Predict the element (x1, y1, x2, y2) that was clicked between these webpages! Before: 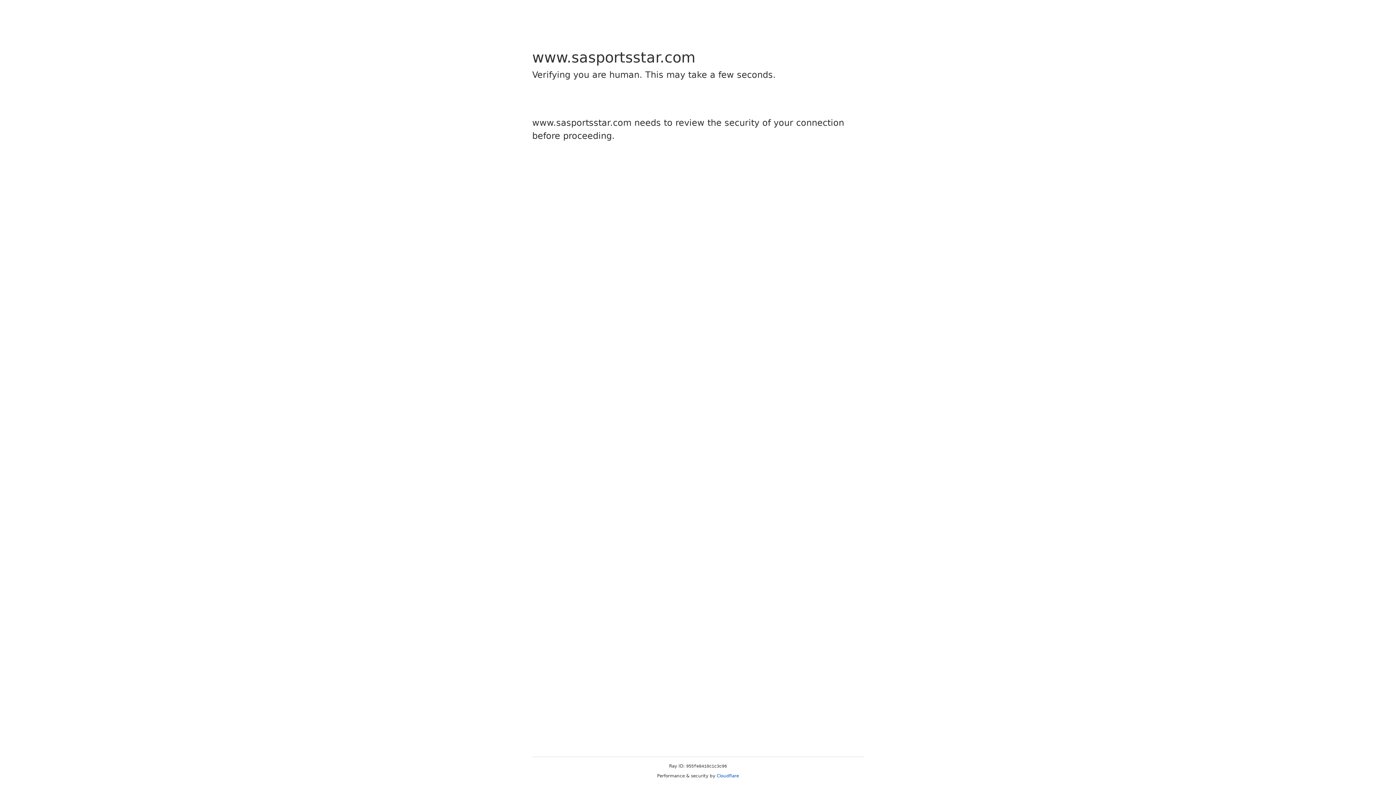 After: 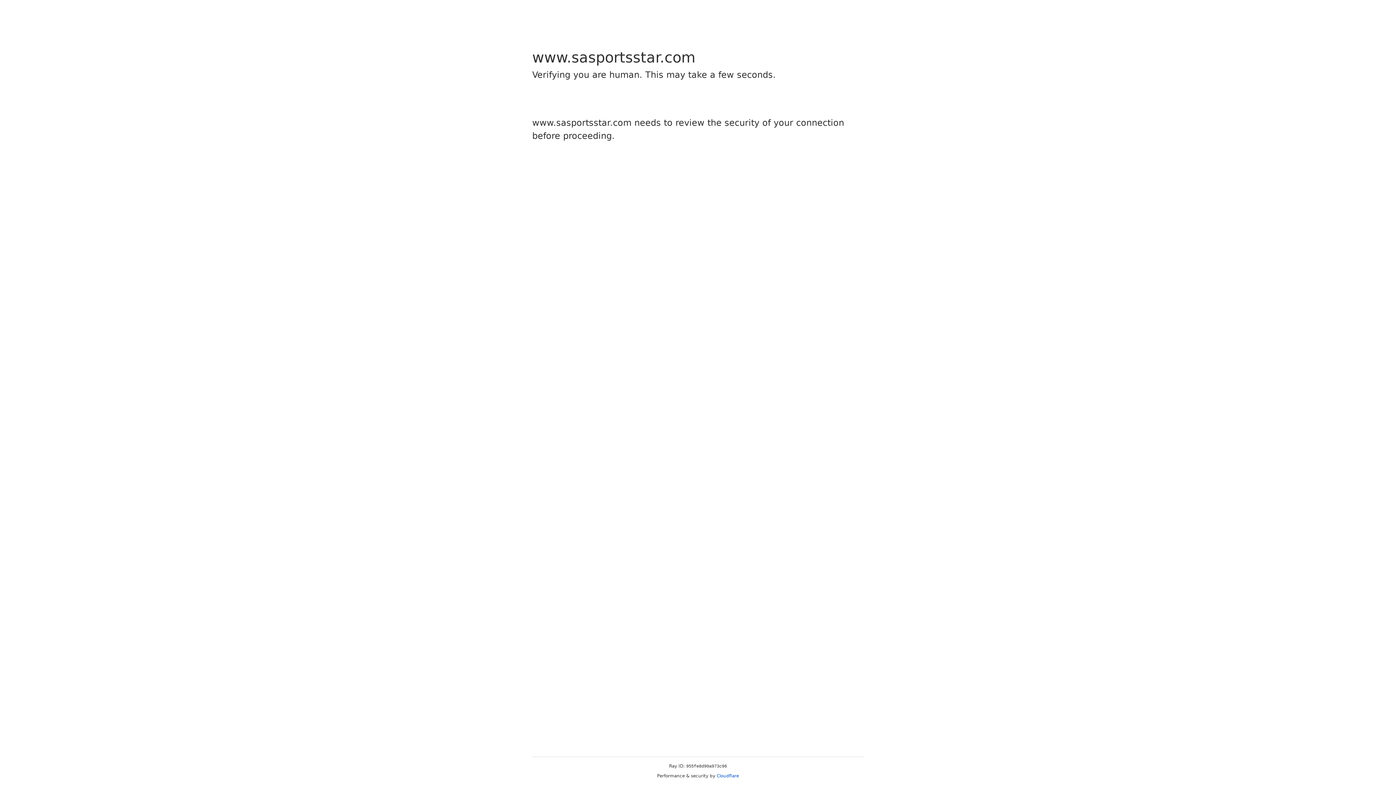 Action: bbox: (716, 773, 739, 778) label: Cloudflare